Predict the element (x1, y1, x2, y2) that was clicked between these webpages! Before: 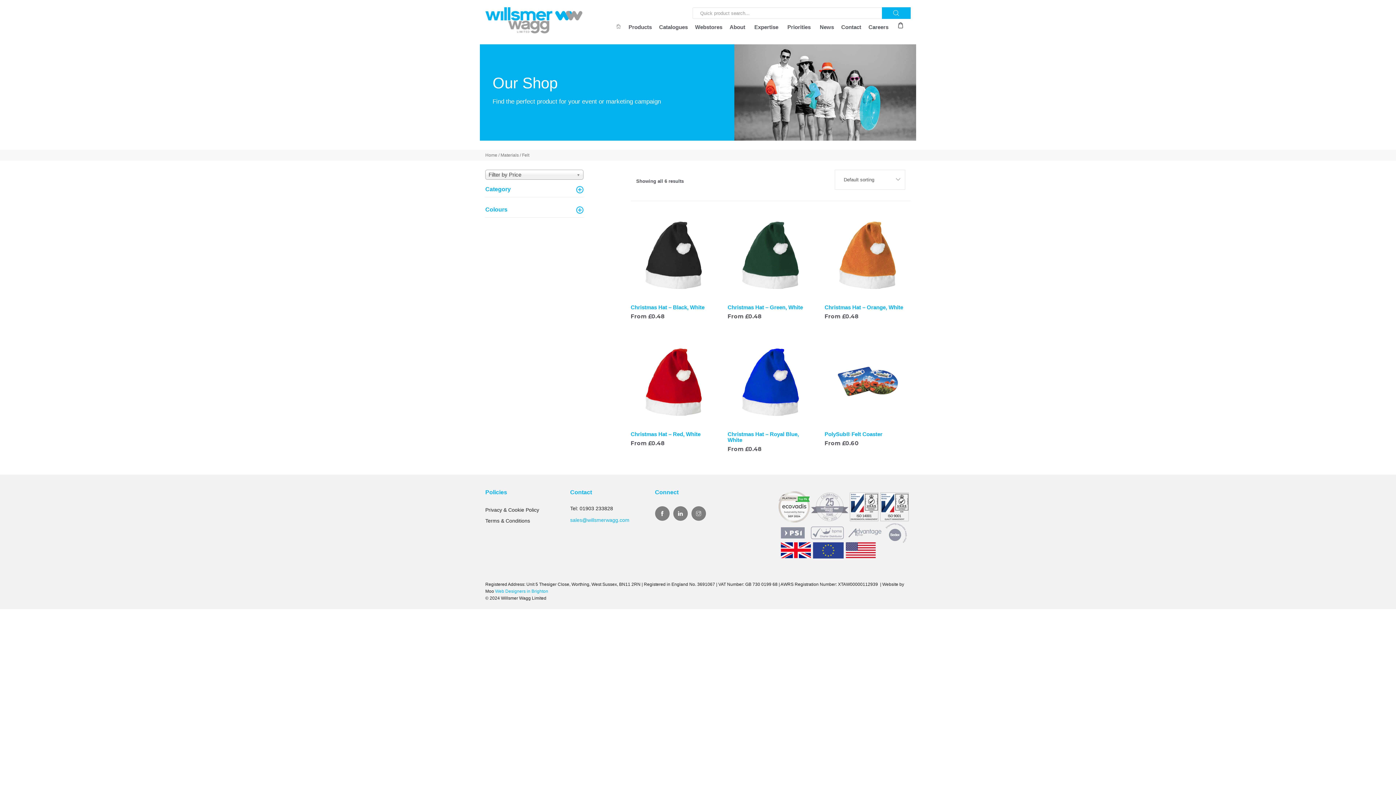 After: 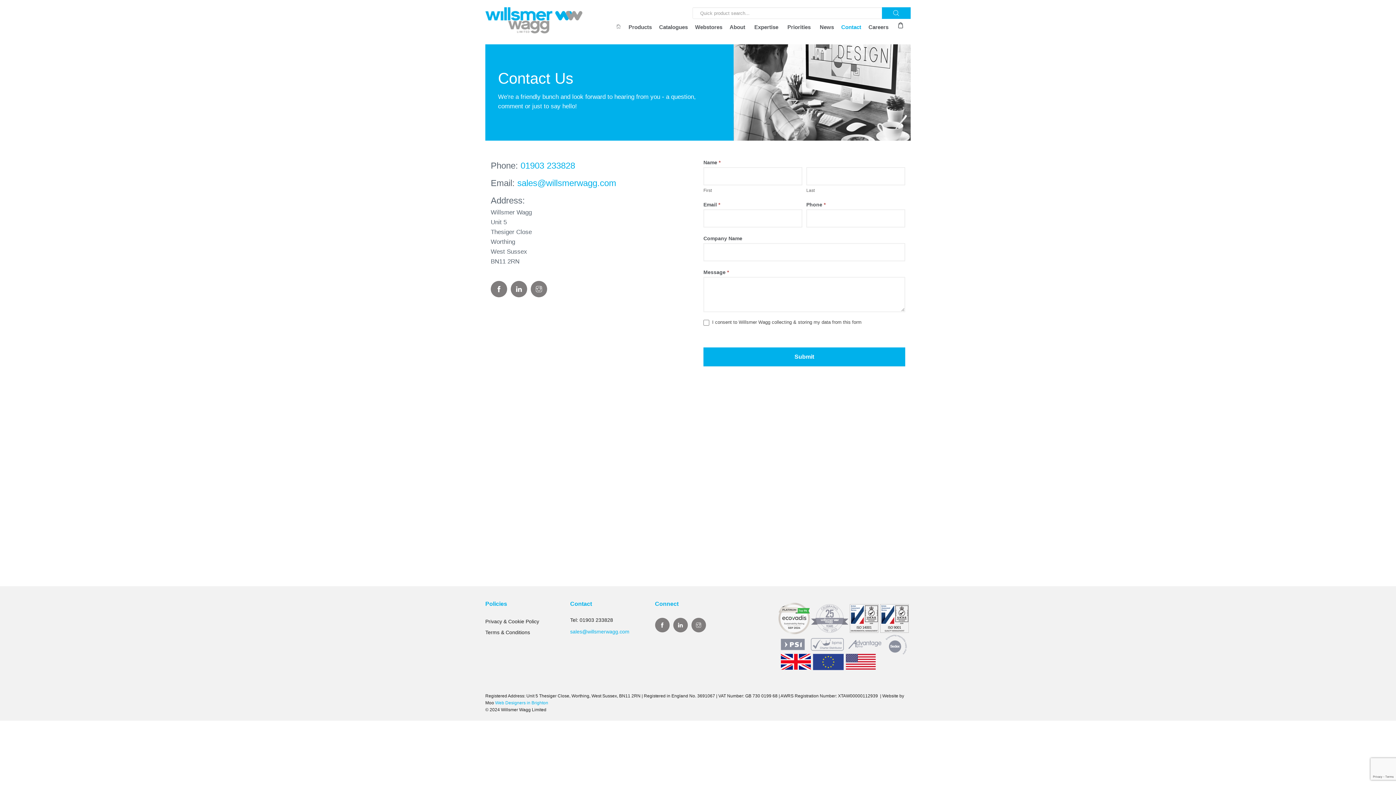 Action: label: Contact bbox: (837, 20, 865, 34)